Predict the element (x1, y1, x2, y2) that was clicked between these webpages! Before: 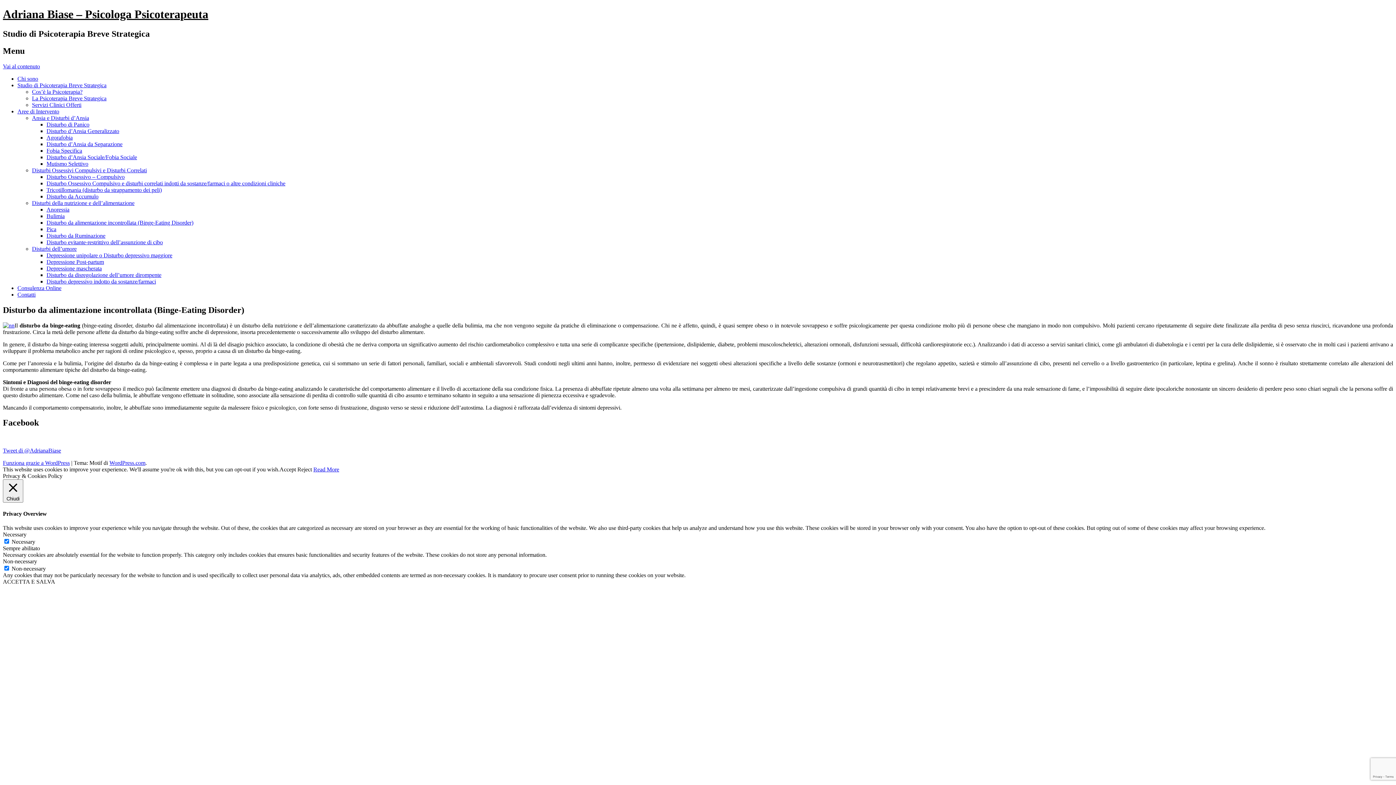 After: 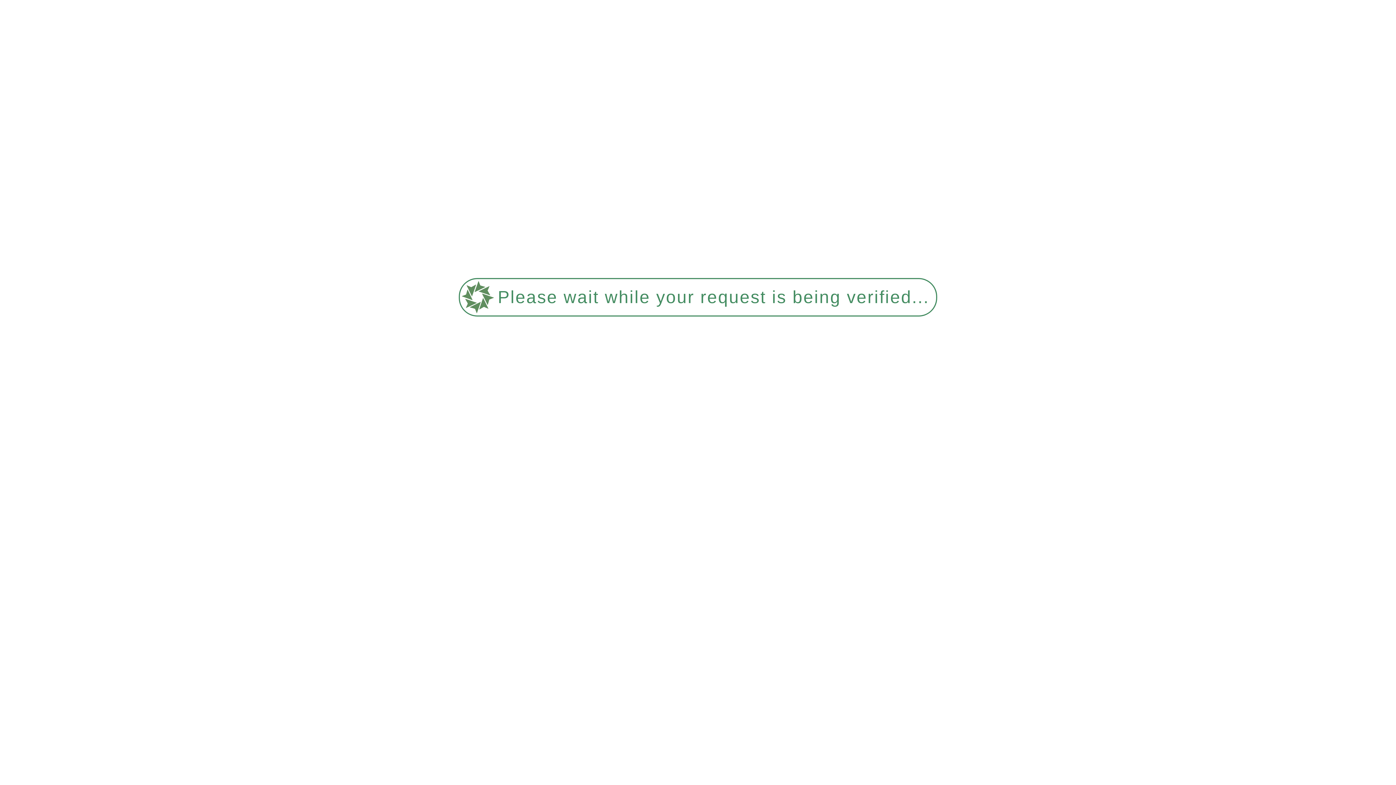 Action: label: Contatti bbox: (17, 291, 35, 297)